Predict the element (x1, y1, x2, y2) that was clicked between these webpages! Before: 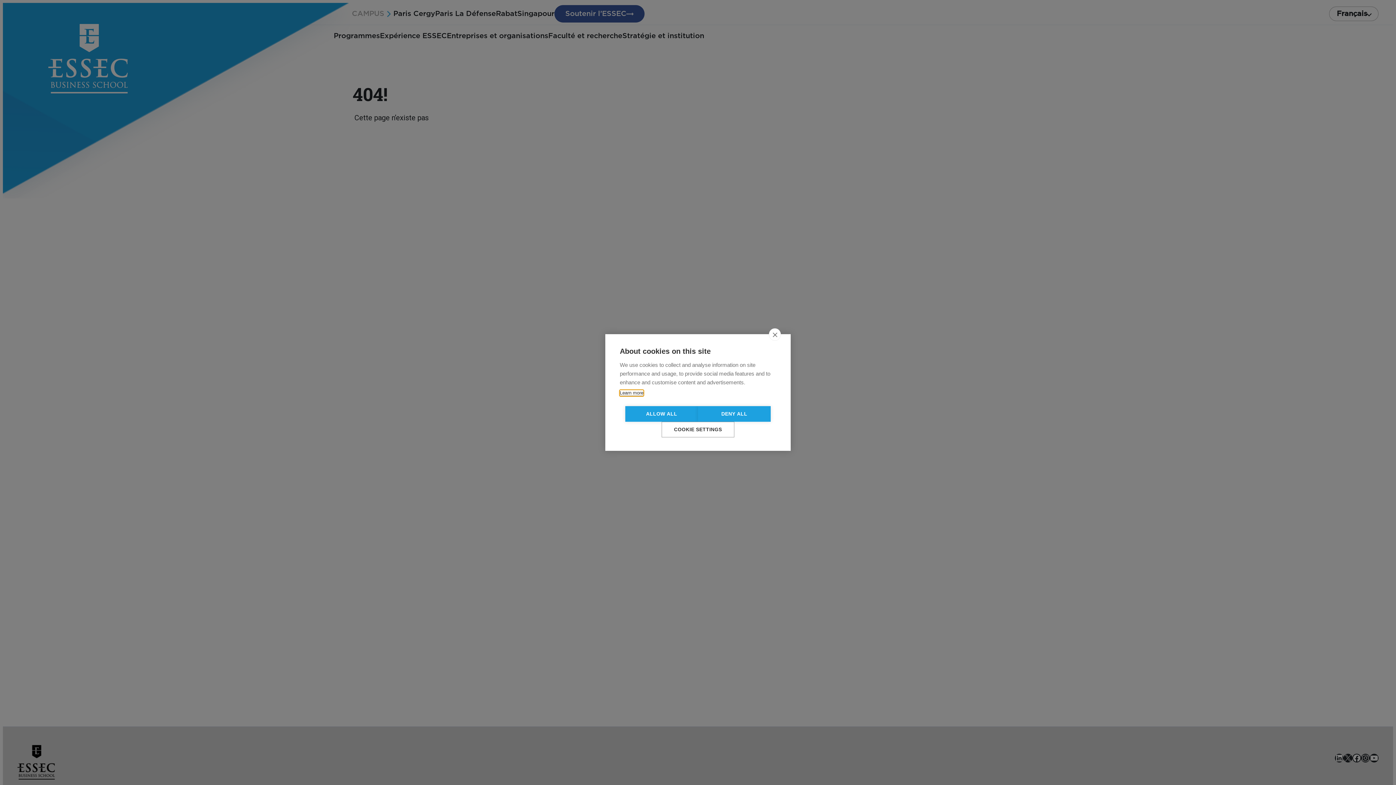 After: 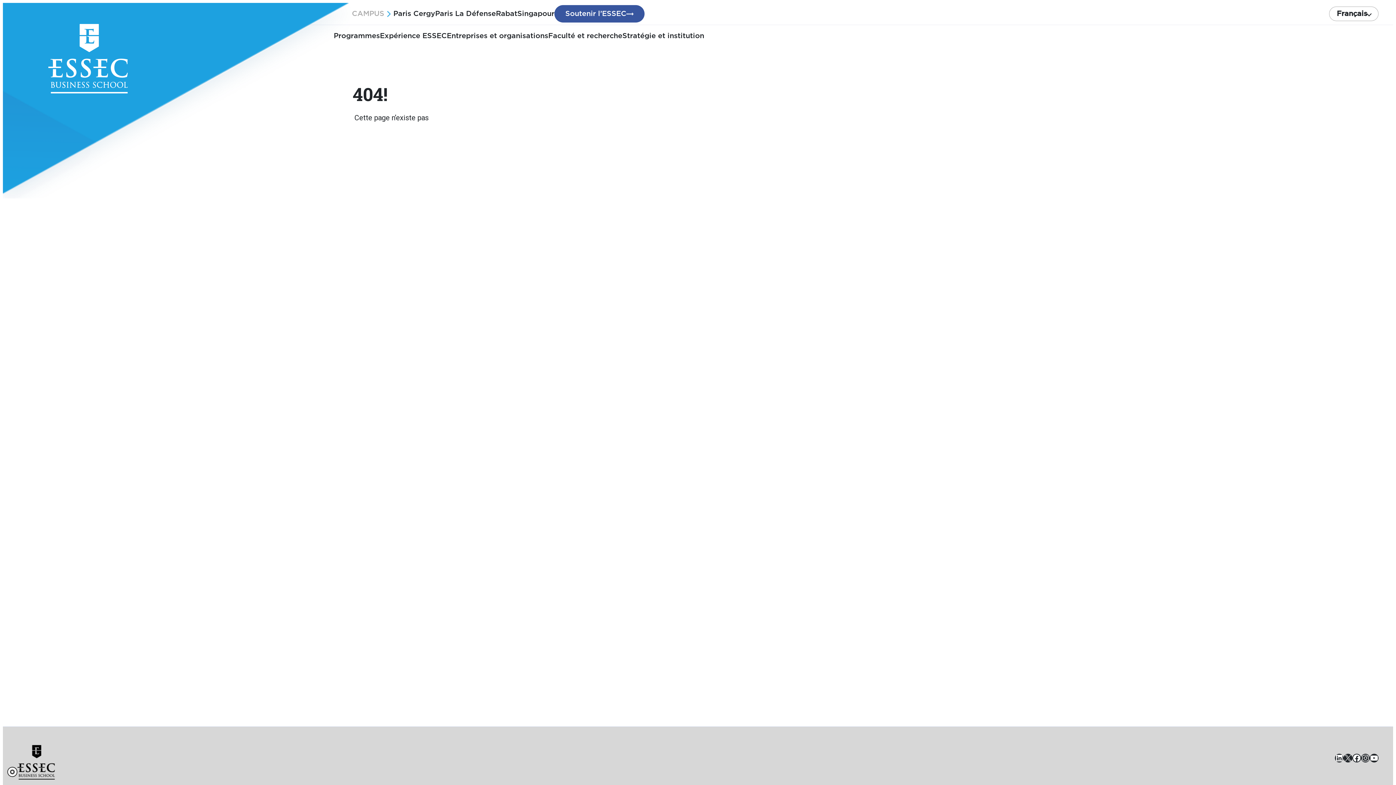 Action: bbox: (635, 416, 698, 421) label: ALLOW ALL